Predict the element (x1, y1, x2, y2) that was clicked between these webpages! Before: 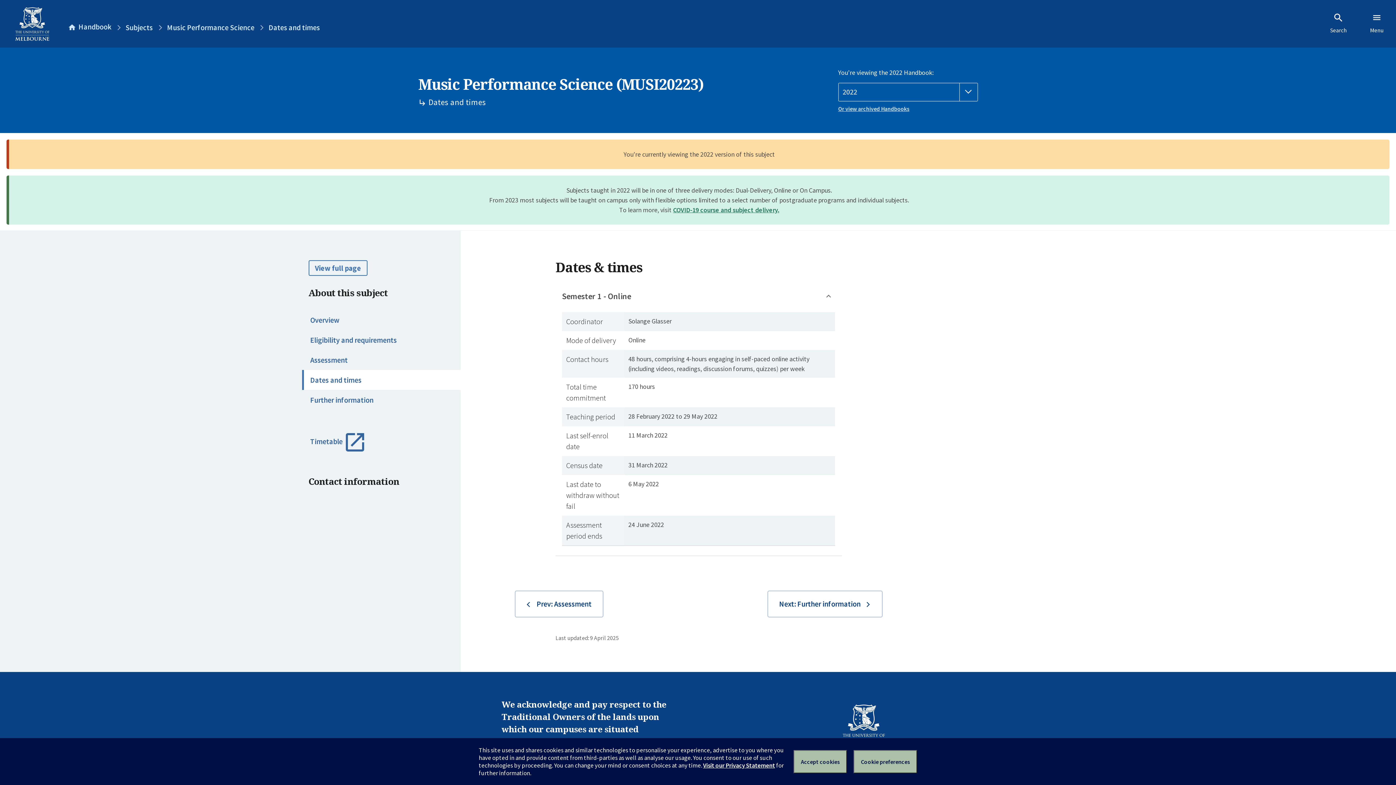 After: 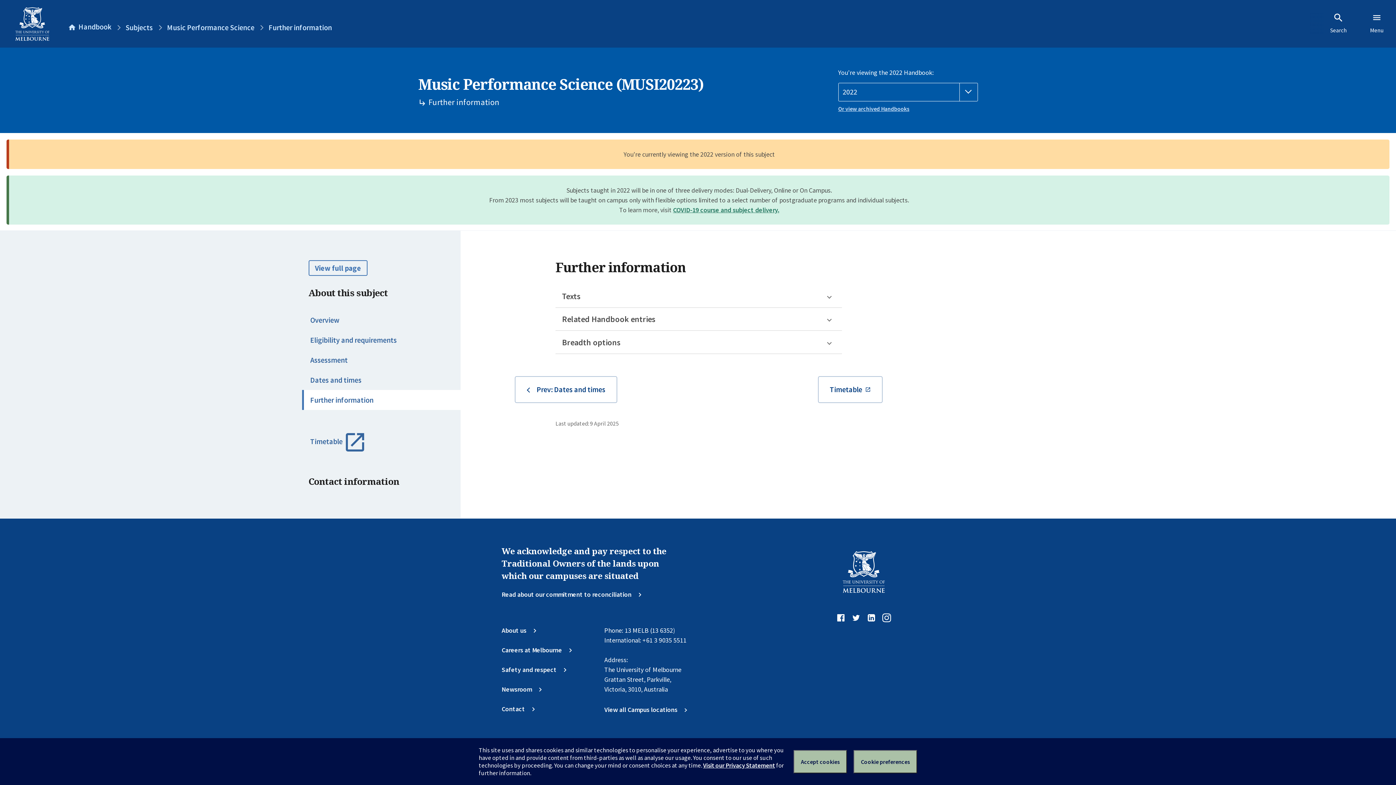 Action: bbox: (302, 390, 460, 410) label: Further information